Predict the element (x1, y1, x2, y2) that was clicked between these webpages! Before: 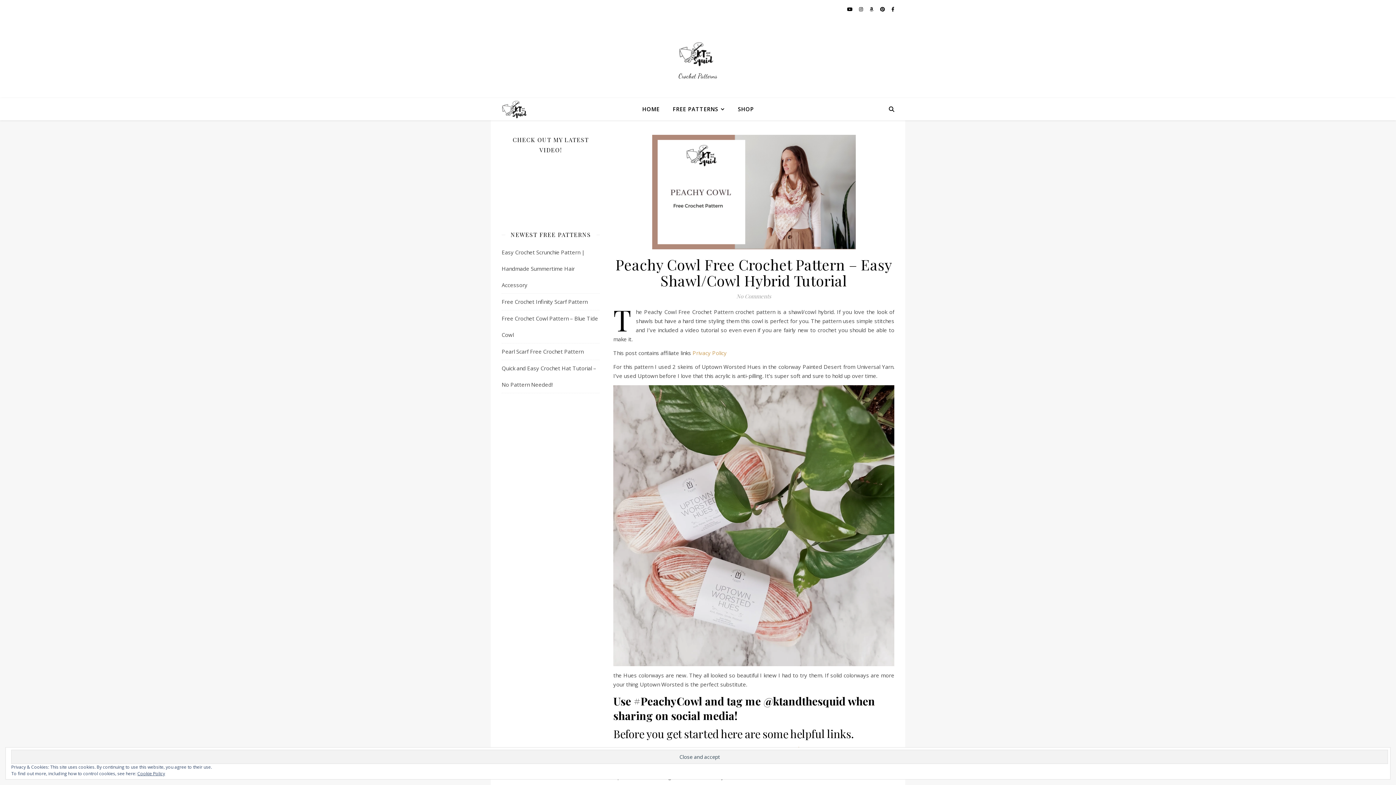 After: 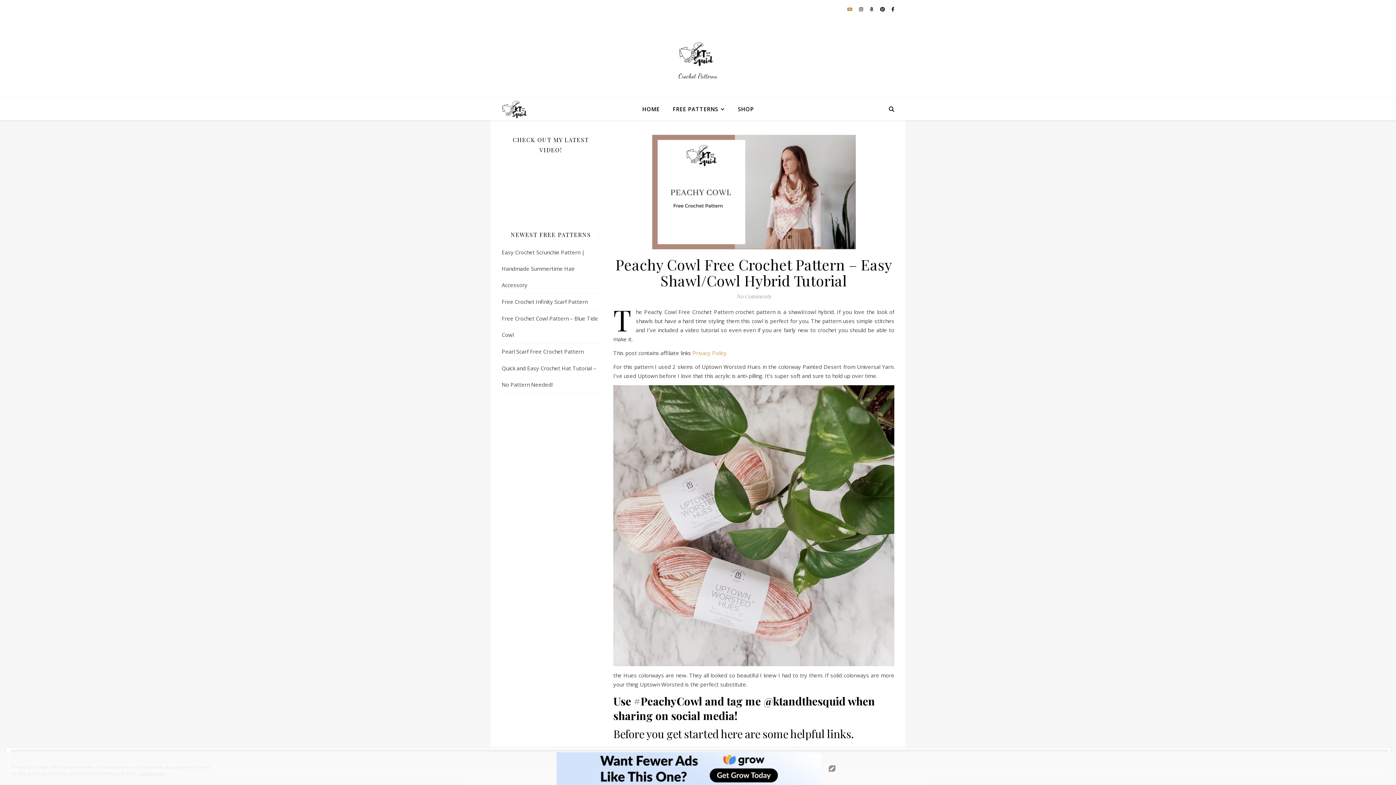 Action: bbox: (847, 5, 853, 12) label: youtube